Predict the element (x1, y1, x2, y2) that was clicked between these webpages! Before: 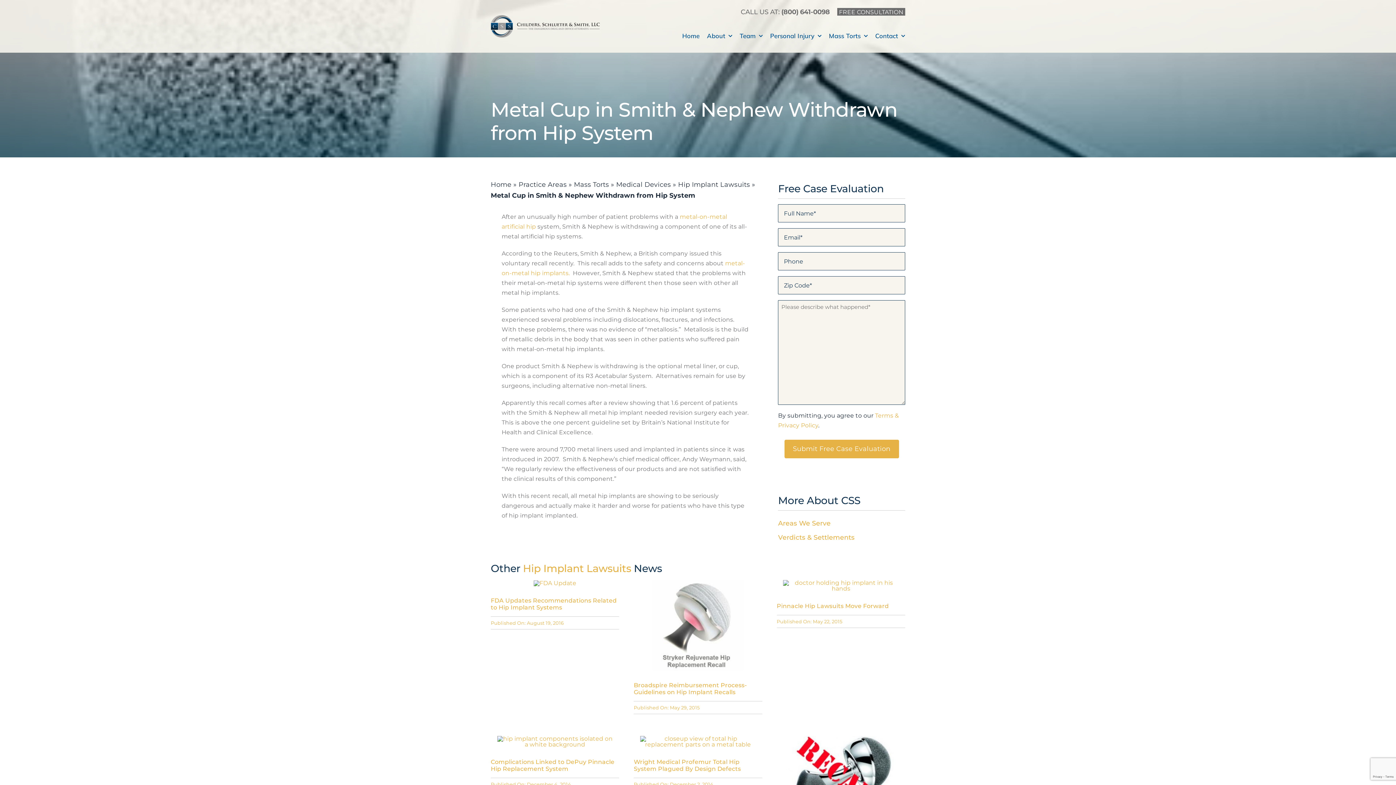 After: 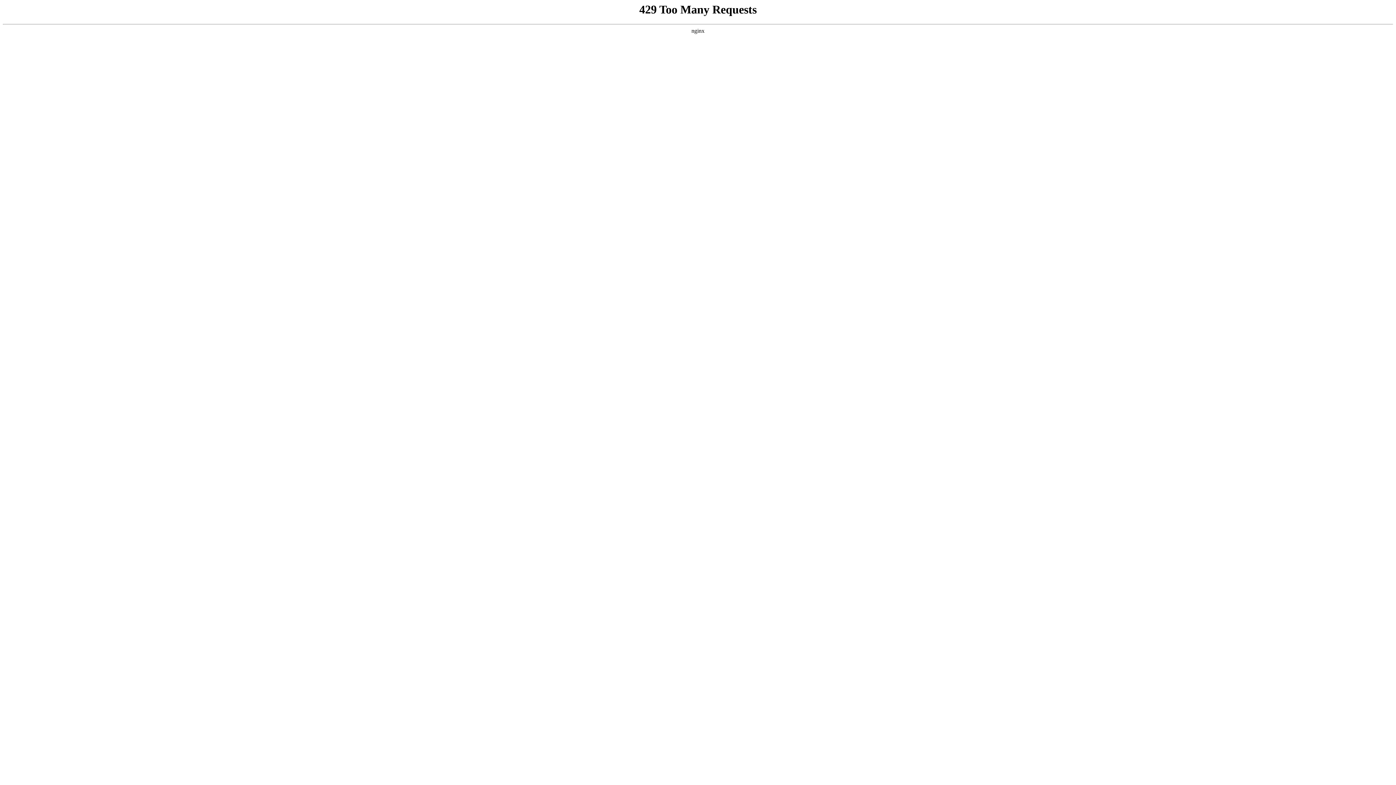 Action: label: hip recall bbox: (786, 735, 895, 742)